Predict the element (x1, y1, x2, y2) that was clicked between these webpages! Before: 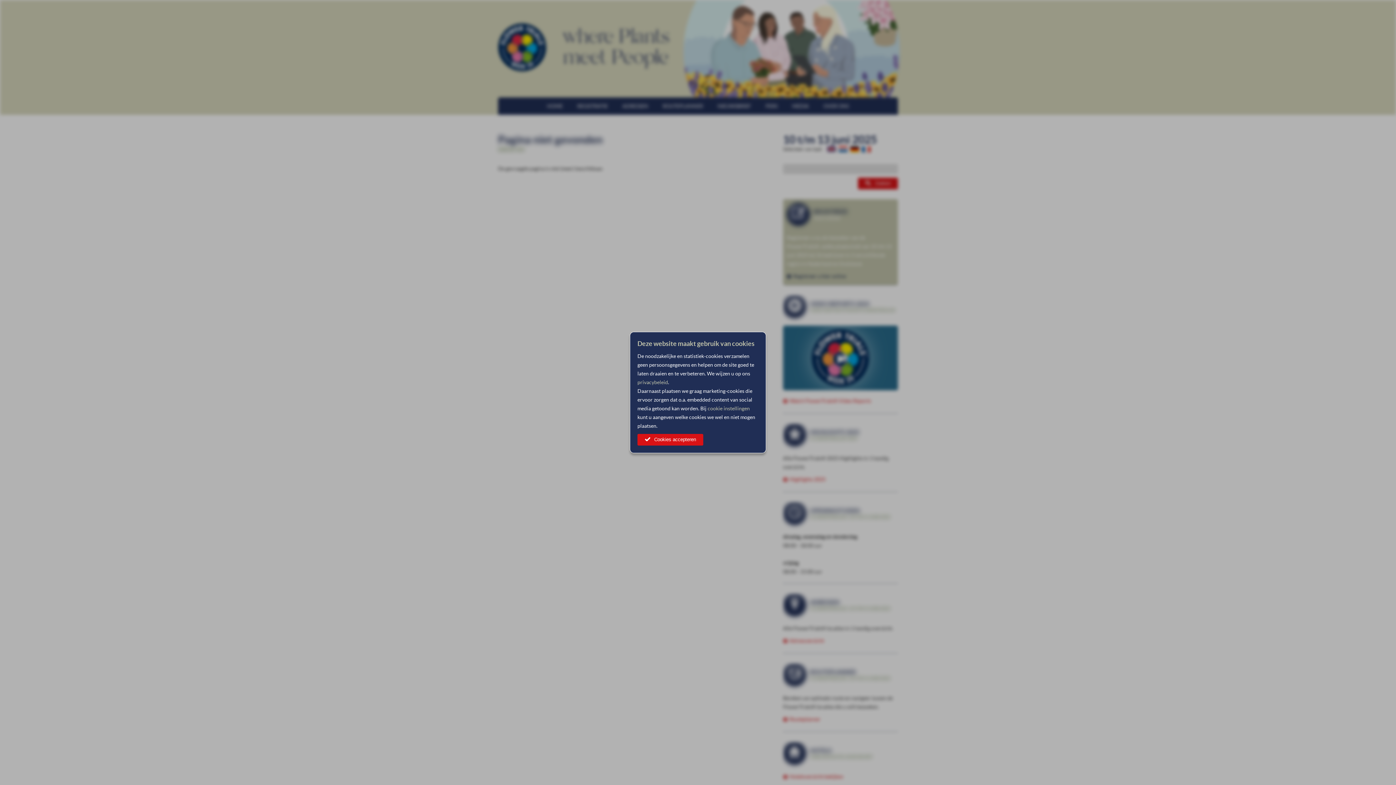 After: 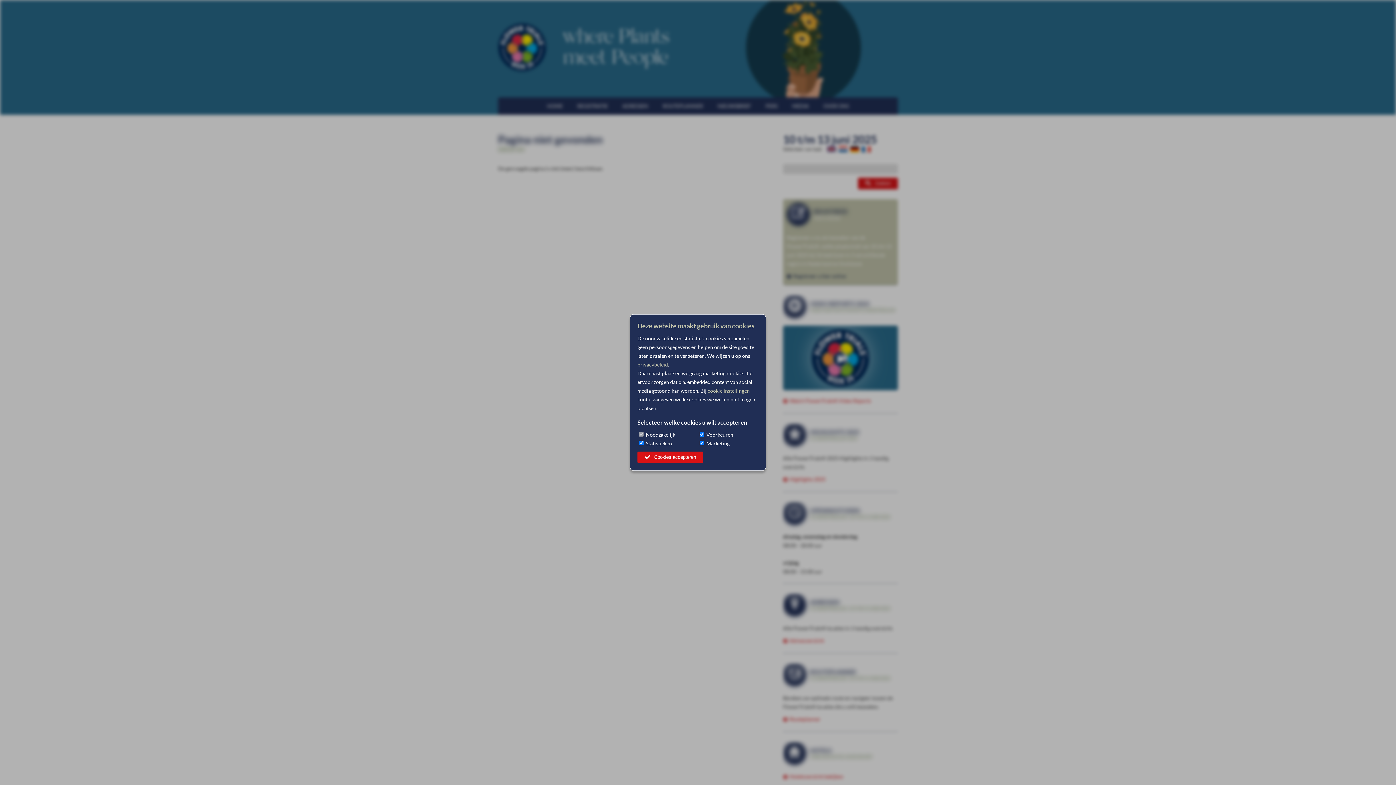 Action: bbox: (707, 405, 750, 411) label: cookie instellingen